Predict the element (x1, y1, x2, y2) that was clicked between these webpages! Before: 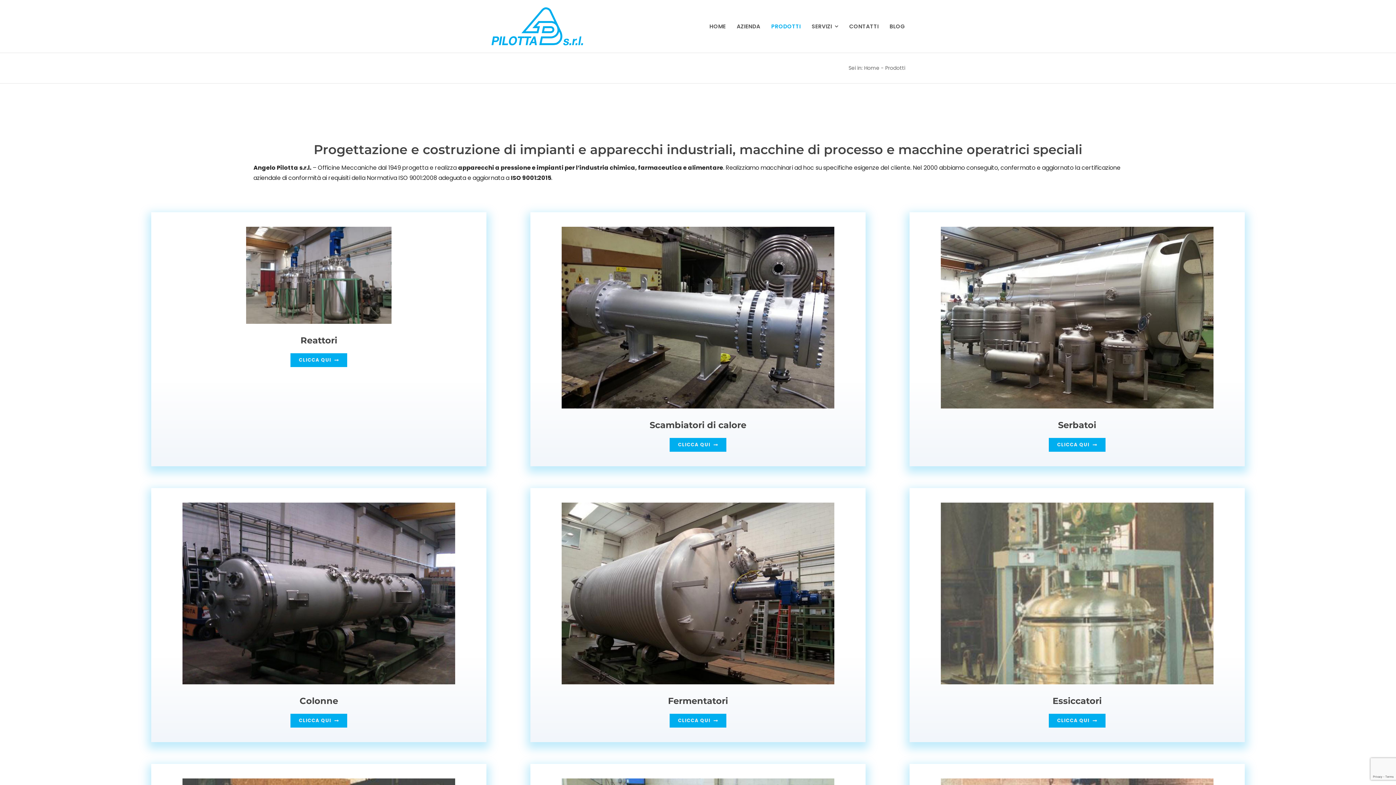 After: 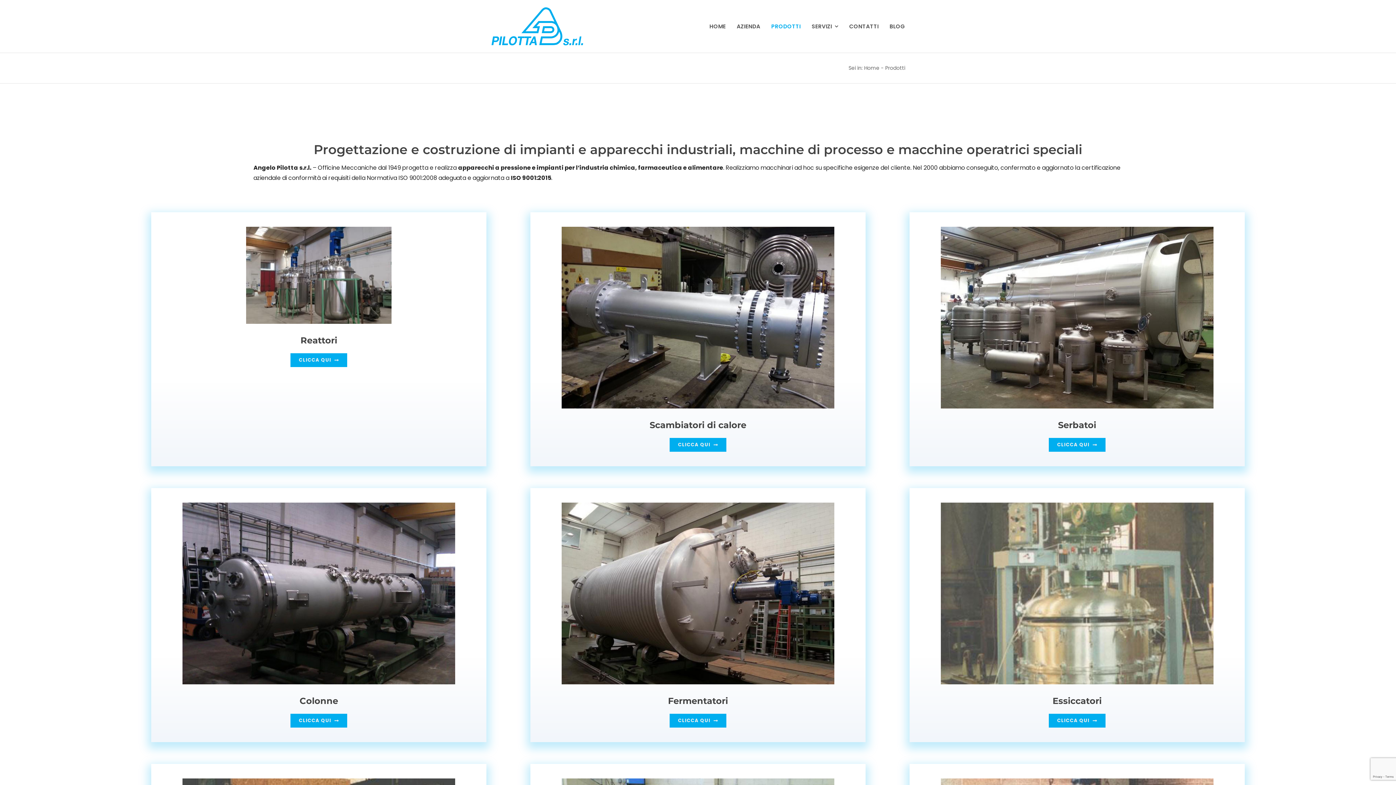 Action: bbox: (771, 15, 800, 37) label: PRODOTTI